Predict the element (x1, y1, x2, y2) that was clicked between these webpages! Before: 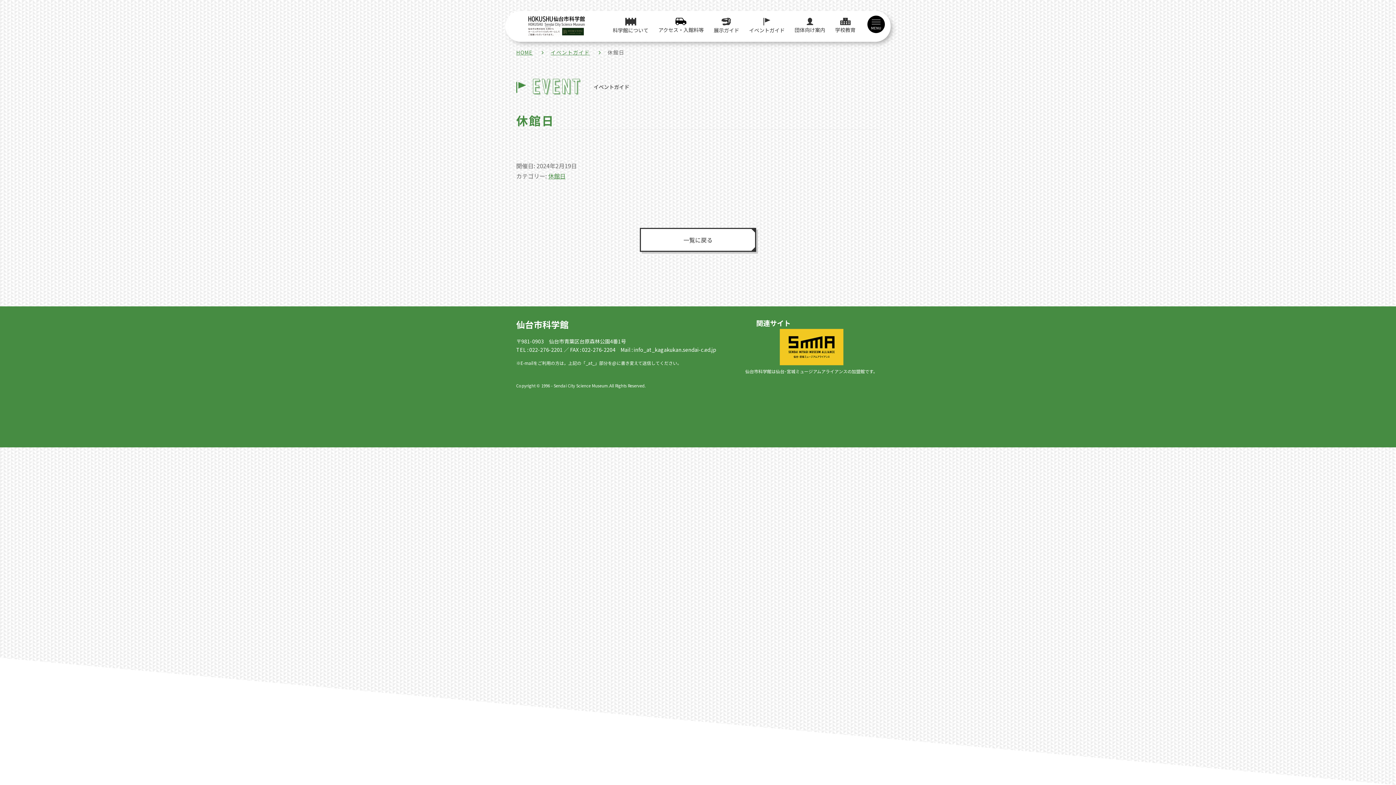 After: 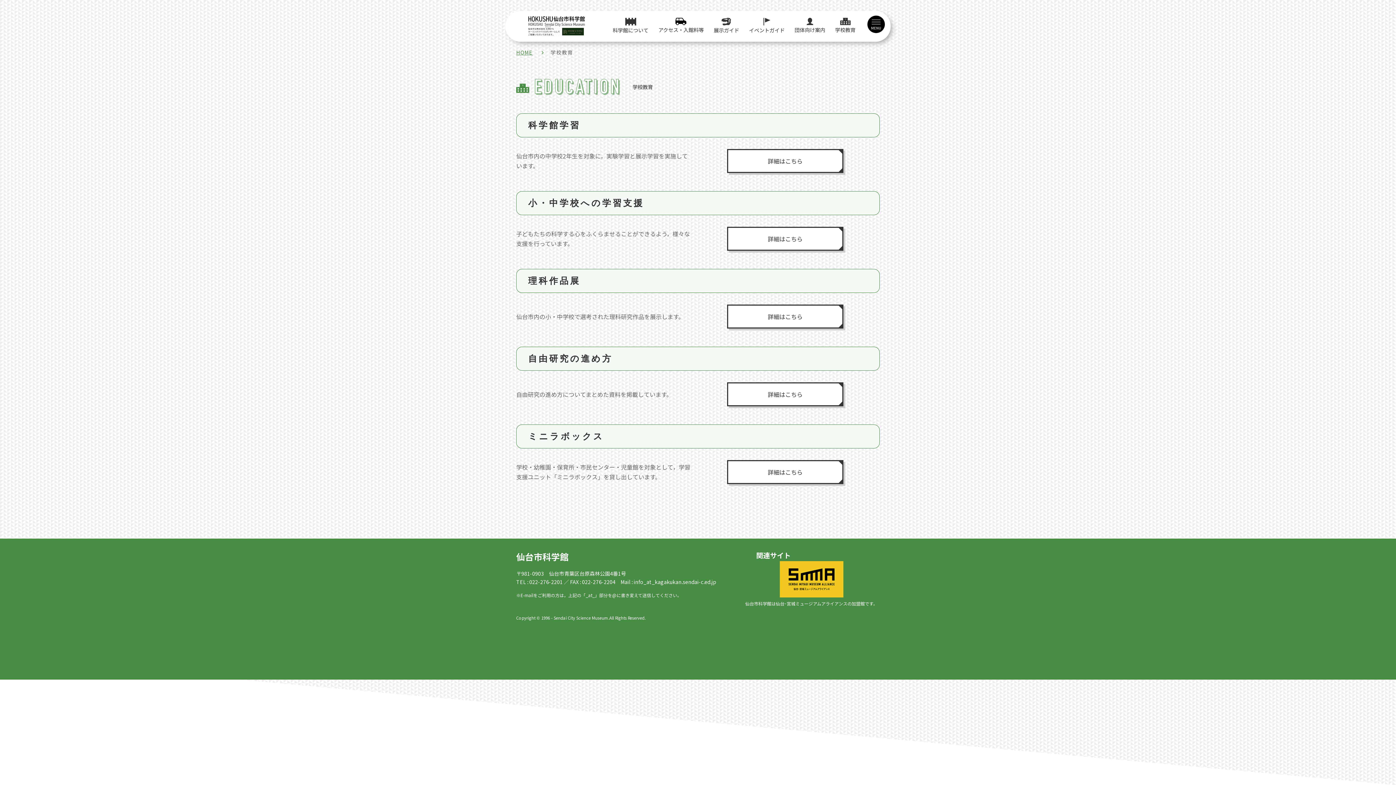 Action: bbox: (830, 17, 860, 32) label: 学校教育